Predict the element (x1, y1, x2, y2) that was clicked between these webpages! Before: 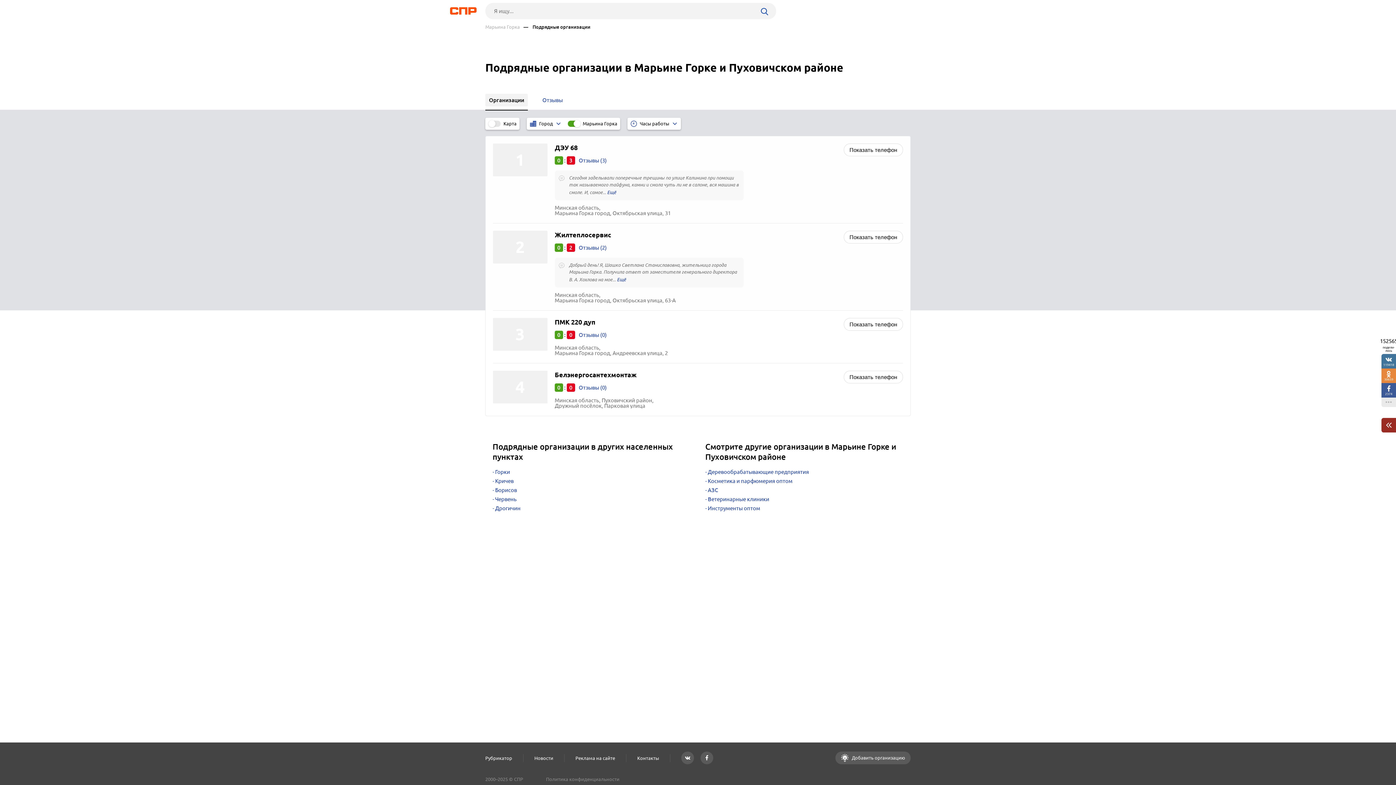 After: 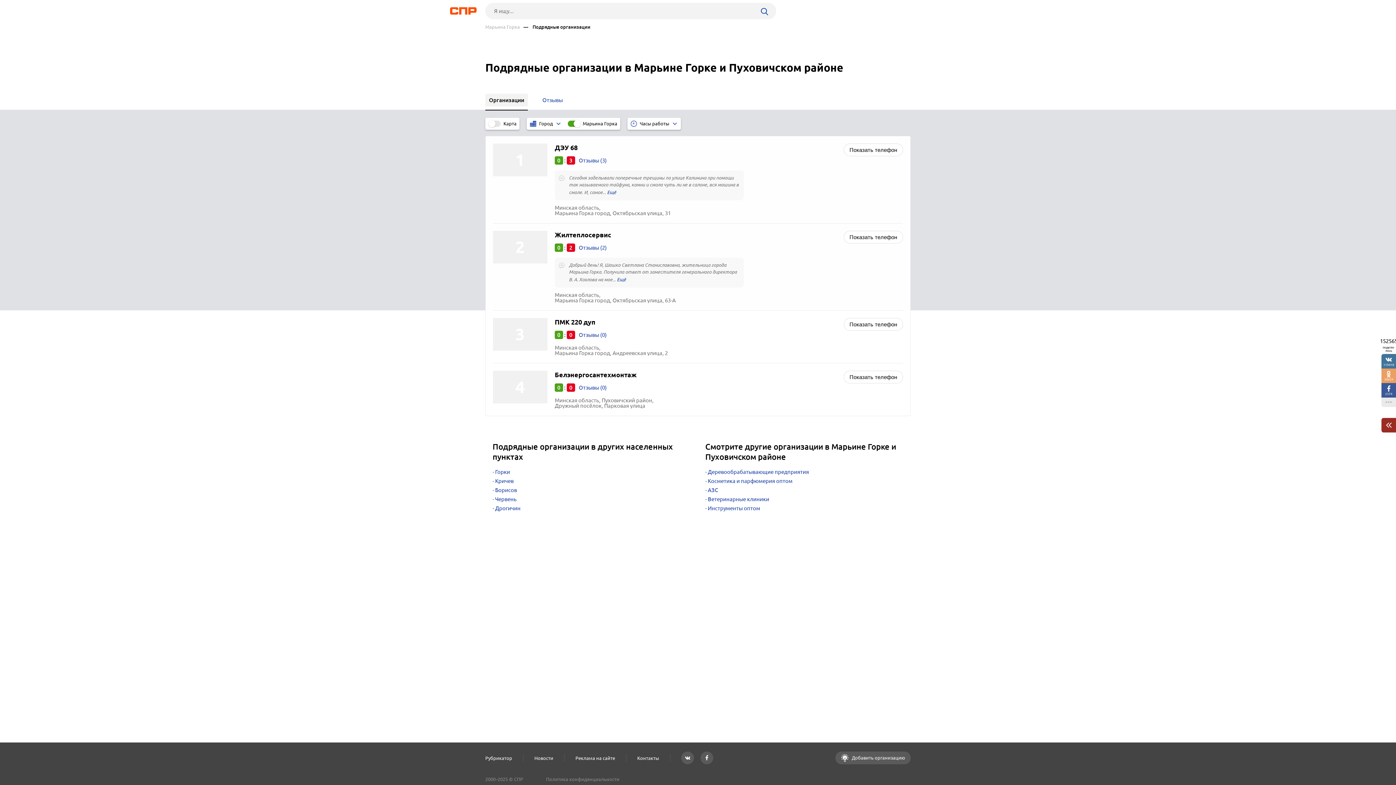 Action: label: 30659 bbox: (1381, 368, 1396, 383)